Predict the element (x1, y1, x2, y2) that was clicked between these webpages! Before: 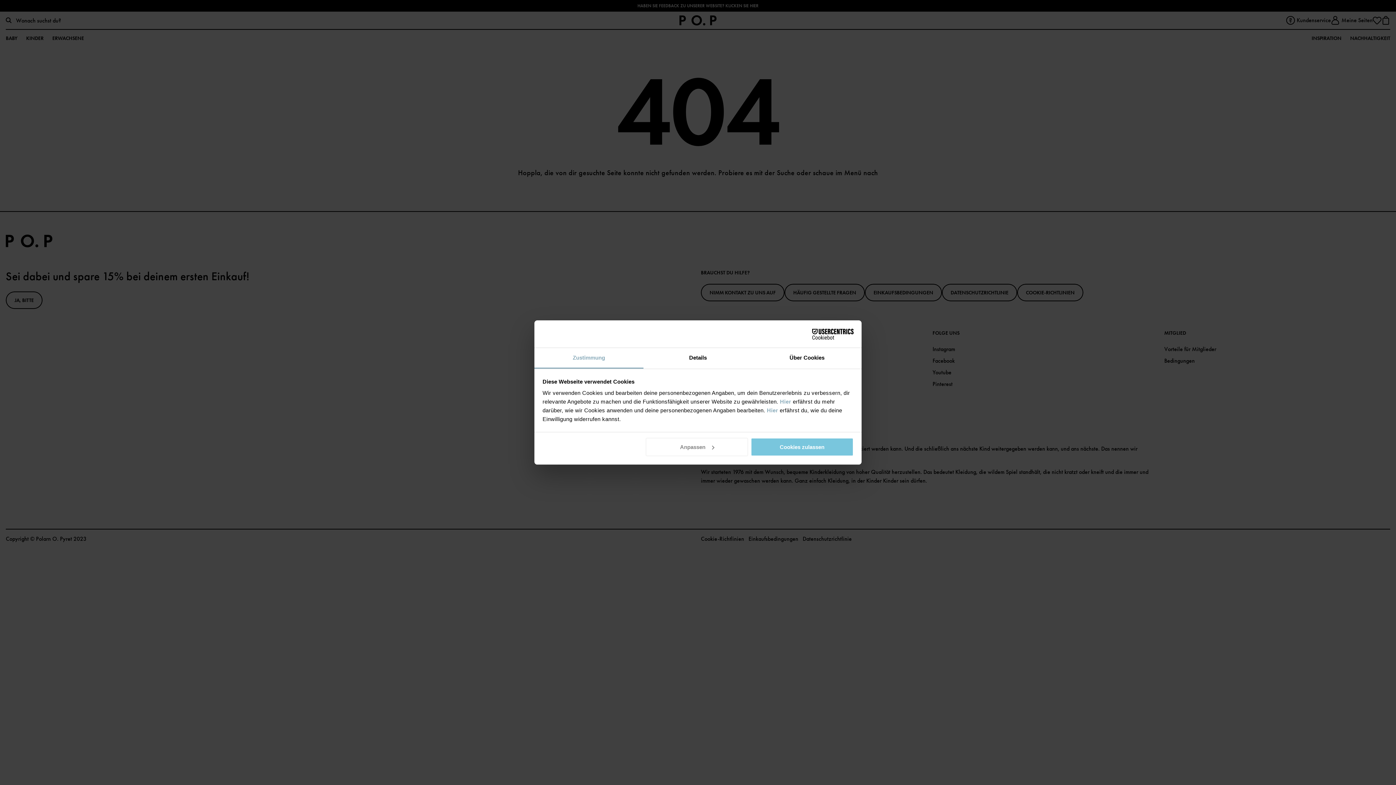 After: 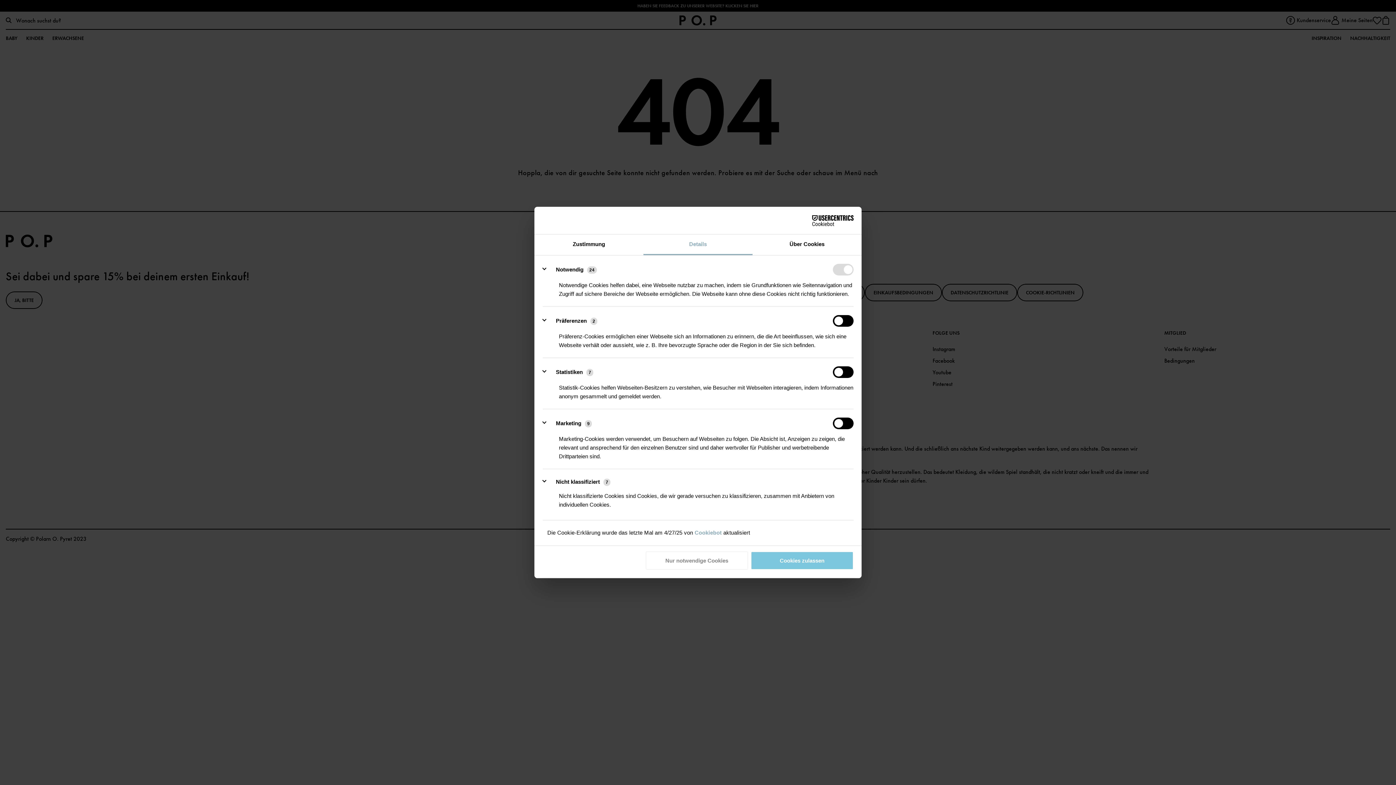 Action: bbox: (643, 348, 752, 368) label: Details